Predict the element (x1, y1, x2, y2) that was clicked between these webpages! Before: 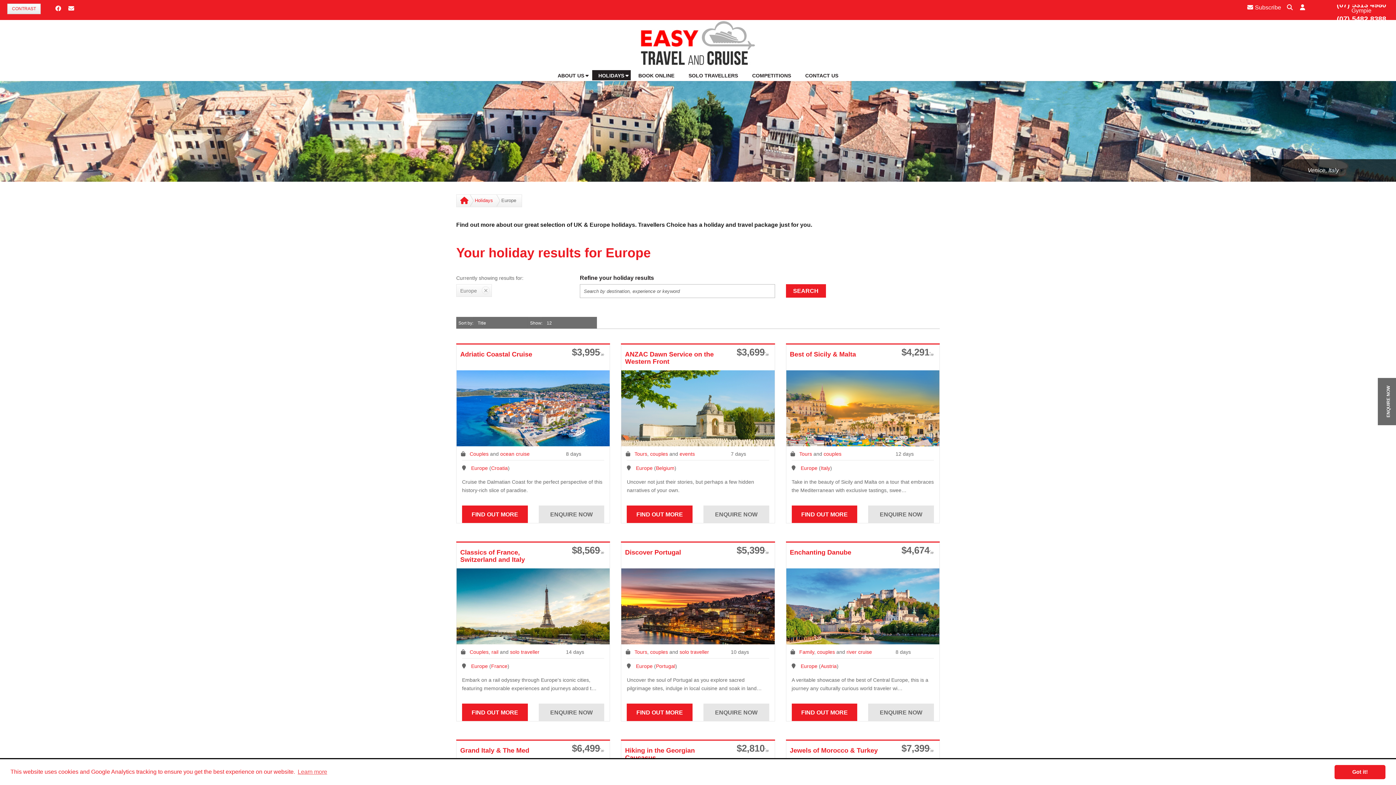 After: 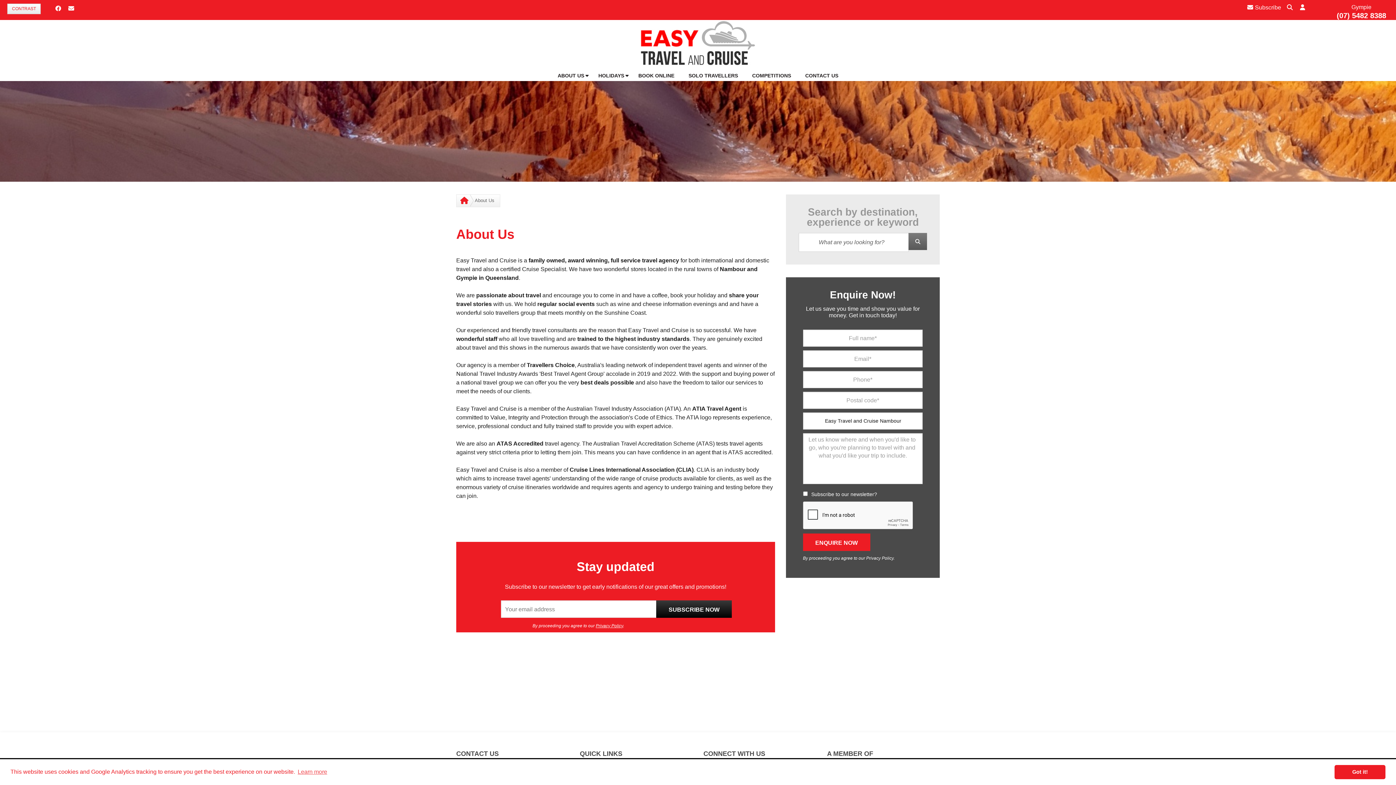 Action: label: ABOUT US bbox: (551, 70, 590, 80)